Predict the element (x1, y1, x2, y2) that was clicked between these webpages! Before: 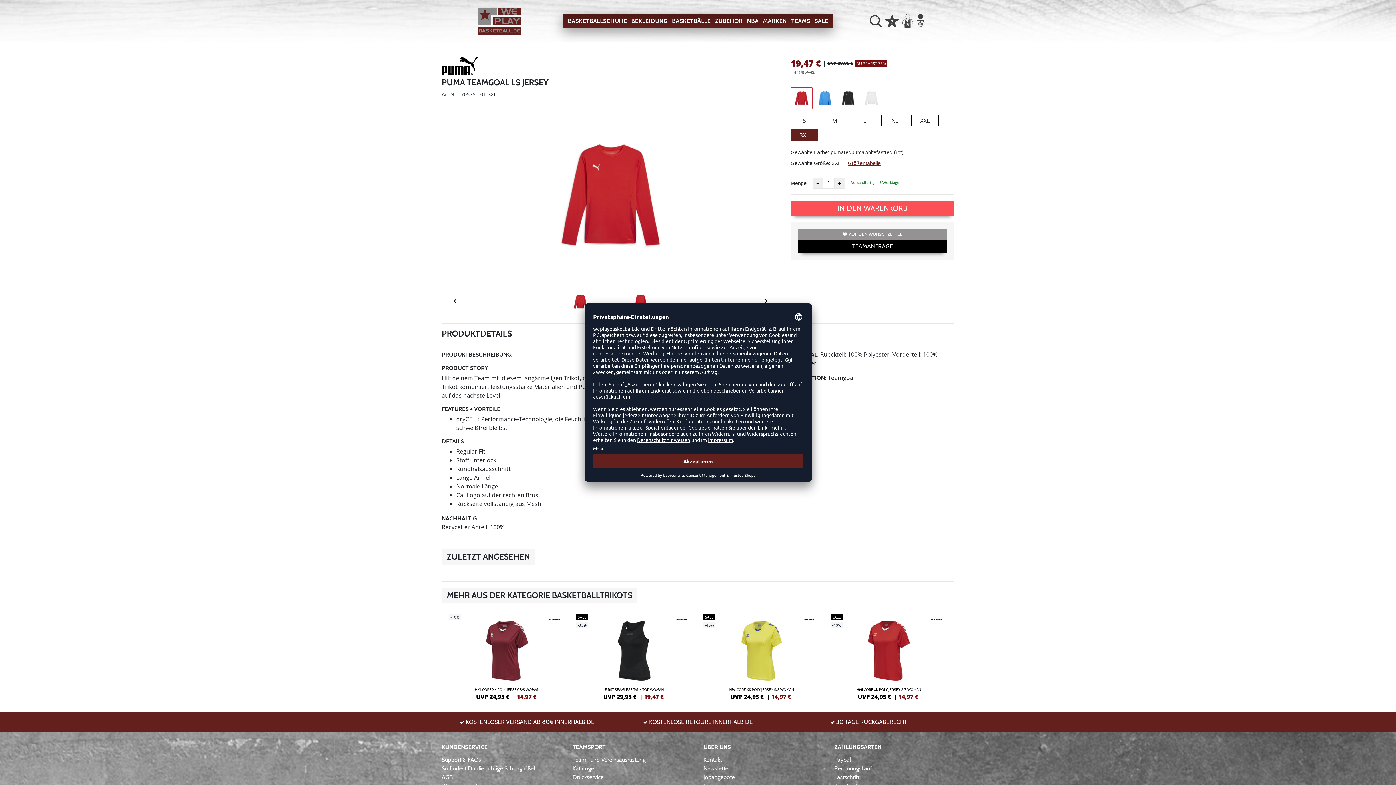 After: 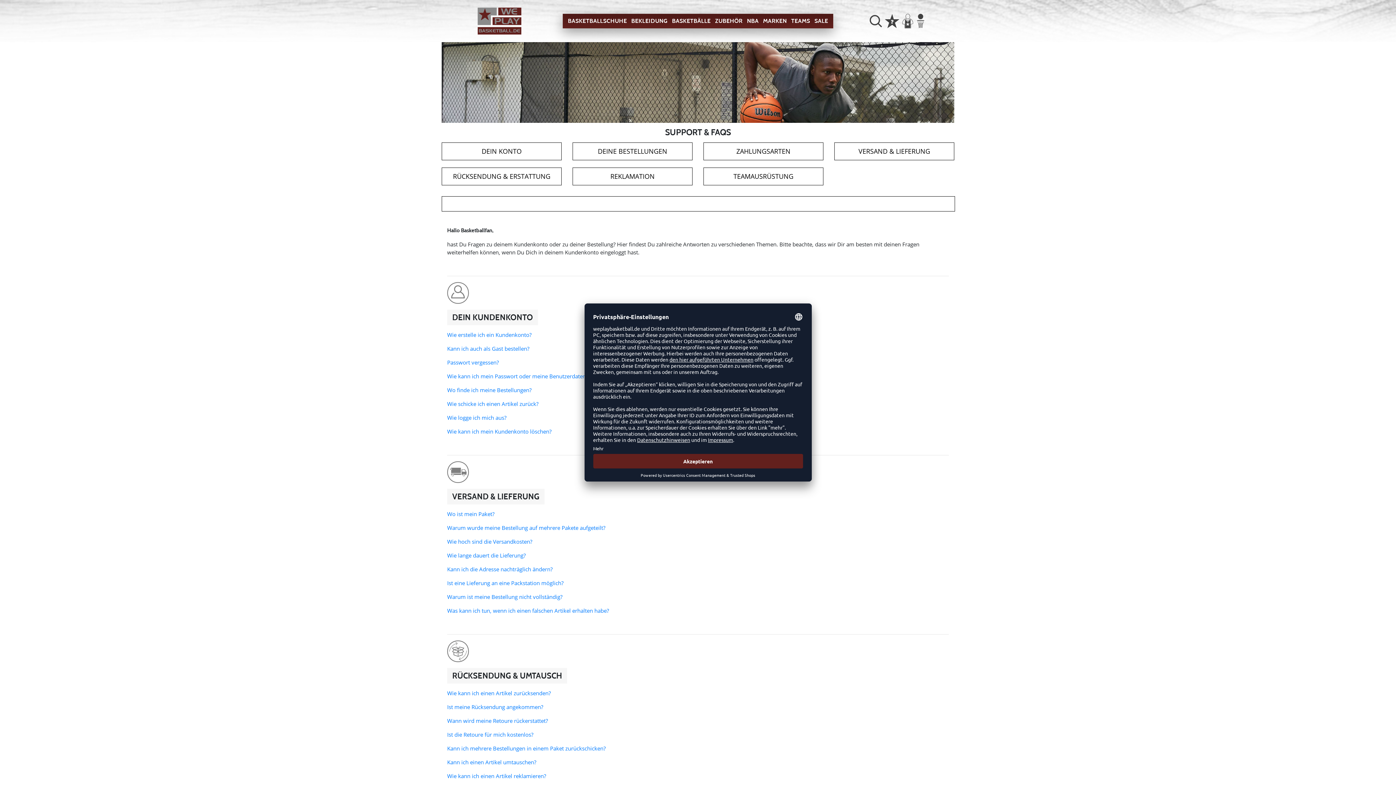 Action: bbox: (885, 16, 899, 24)